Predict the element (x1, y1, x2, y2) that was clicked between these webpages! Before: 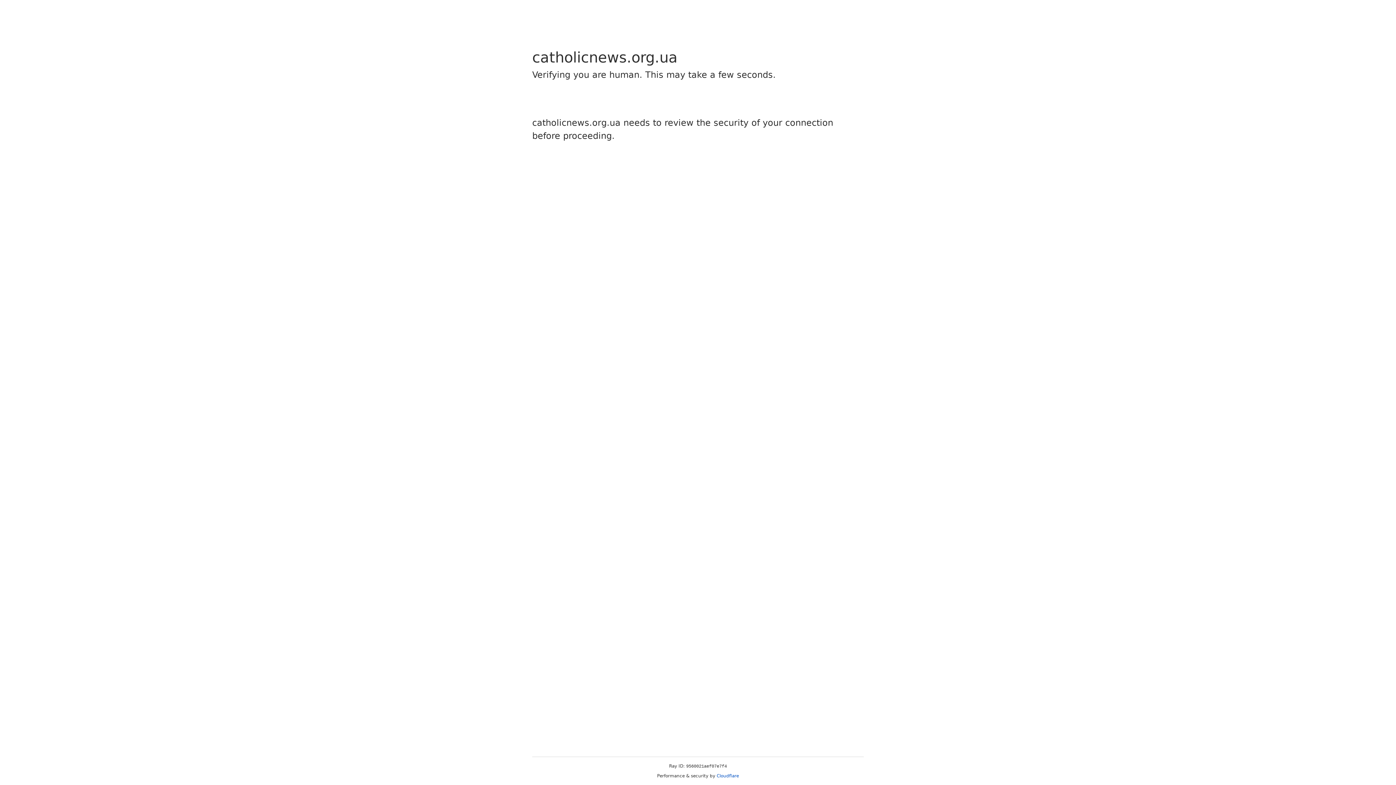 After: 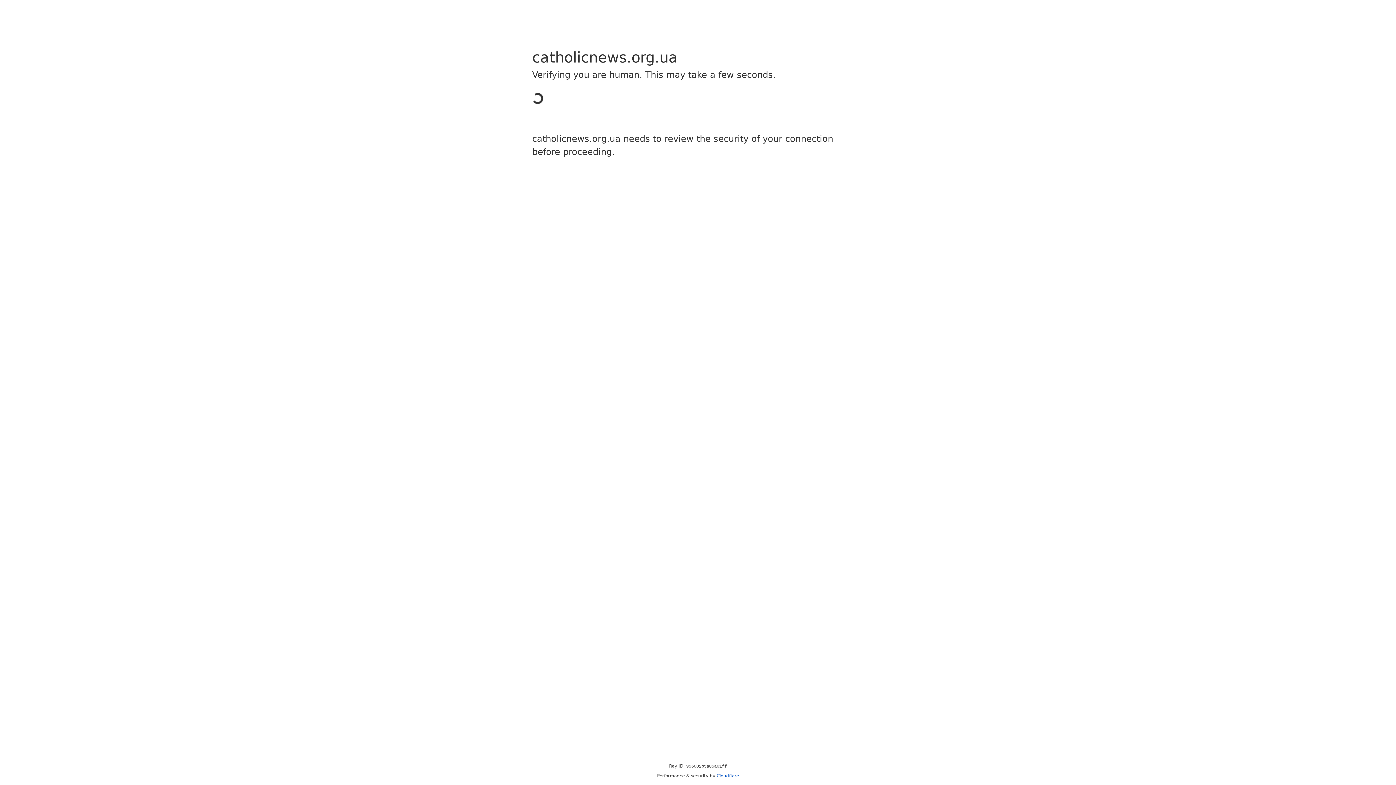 Action: bbox: (716, 773, 739, 778) label: Cloudflare